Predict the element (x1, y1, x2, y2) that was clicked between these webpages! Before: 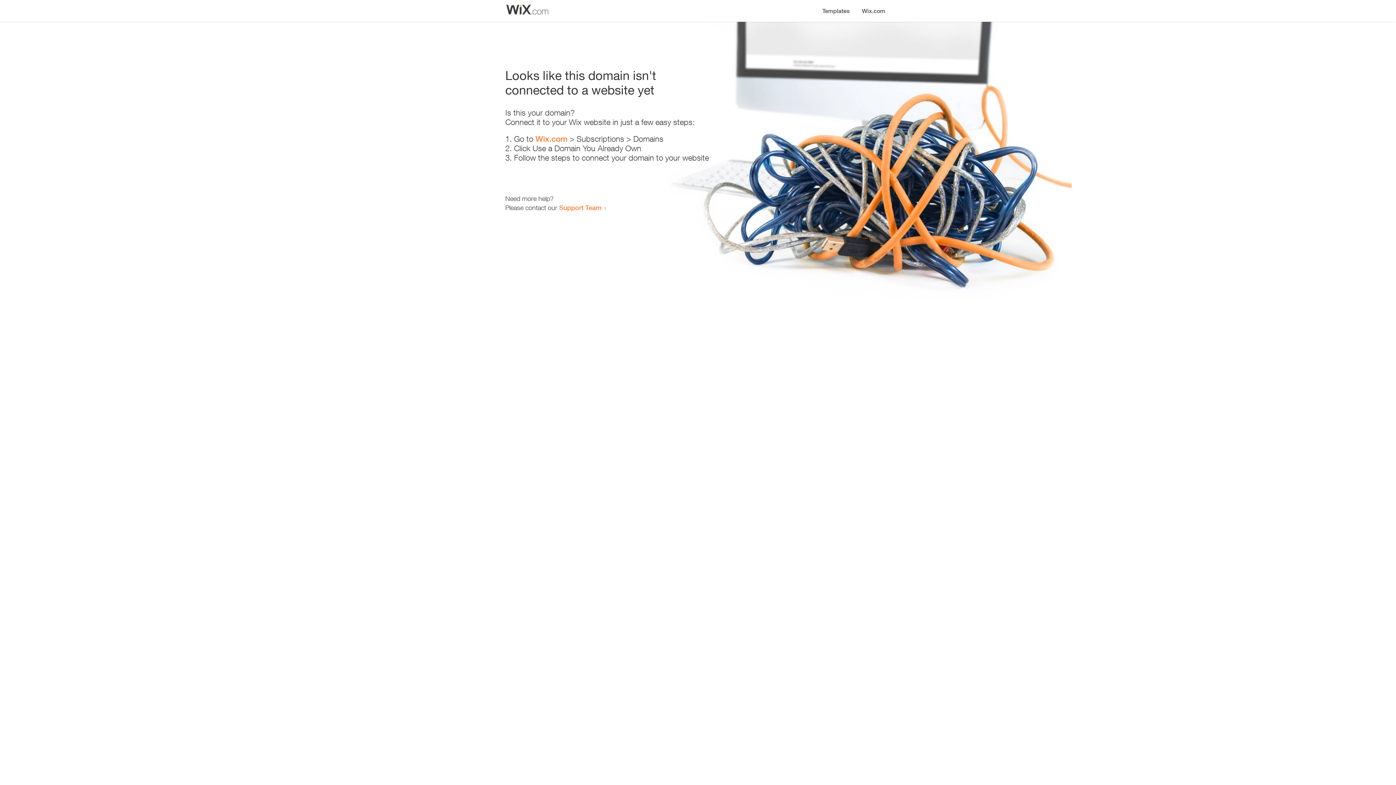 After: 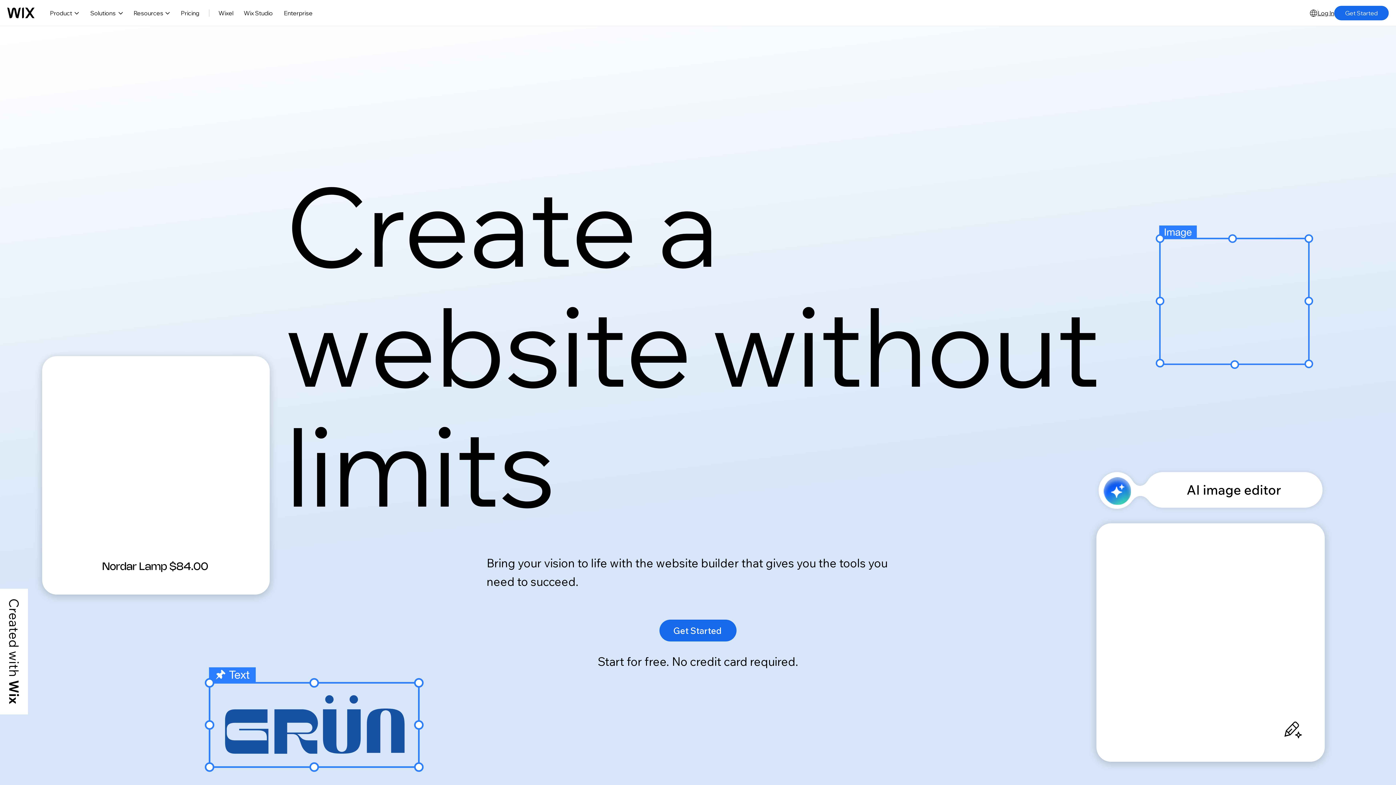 Action: label: Wix.com bbox: (535, 134, 567, 143)